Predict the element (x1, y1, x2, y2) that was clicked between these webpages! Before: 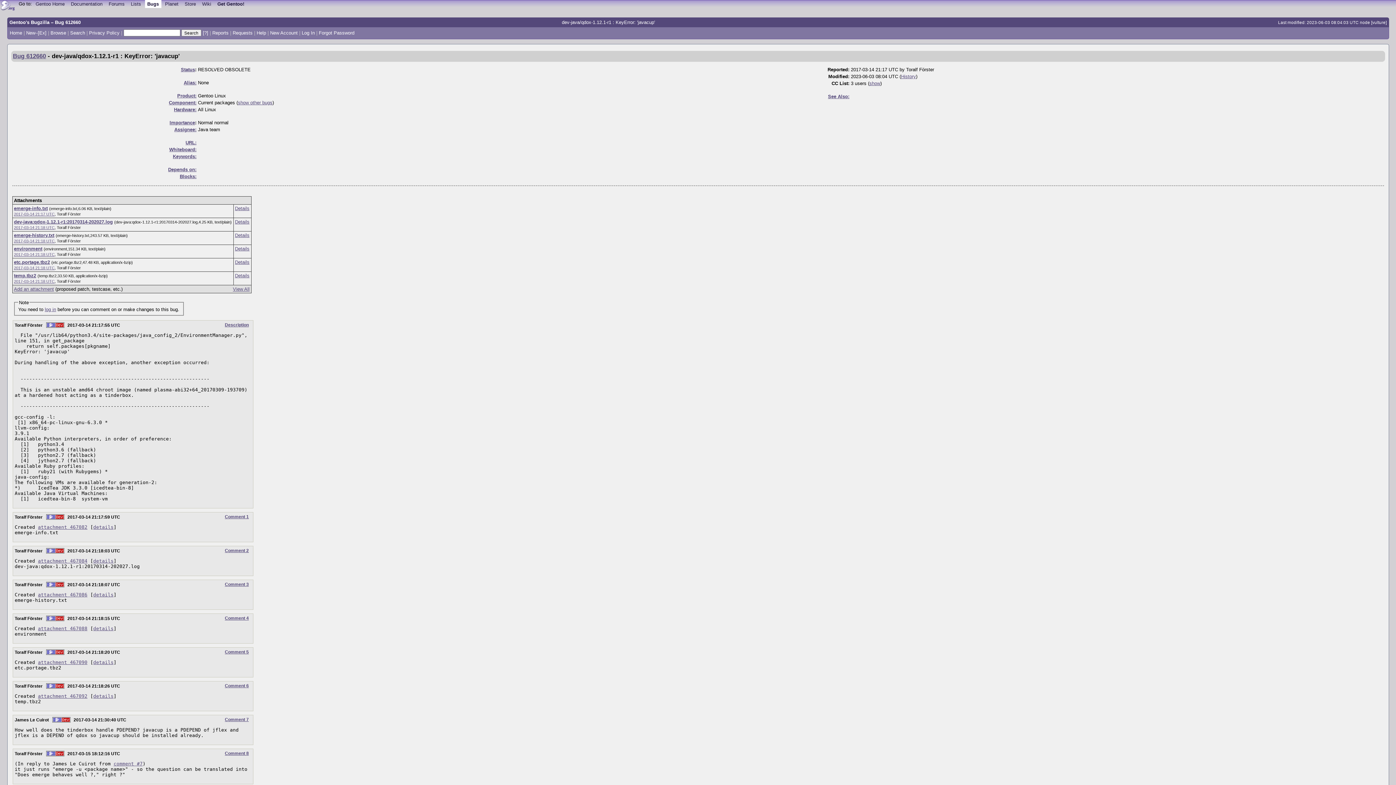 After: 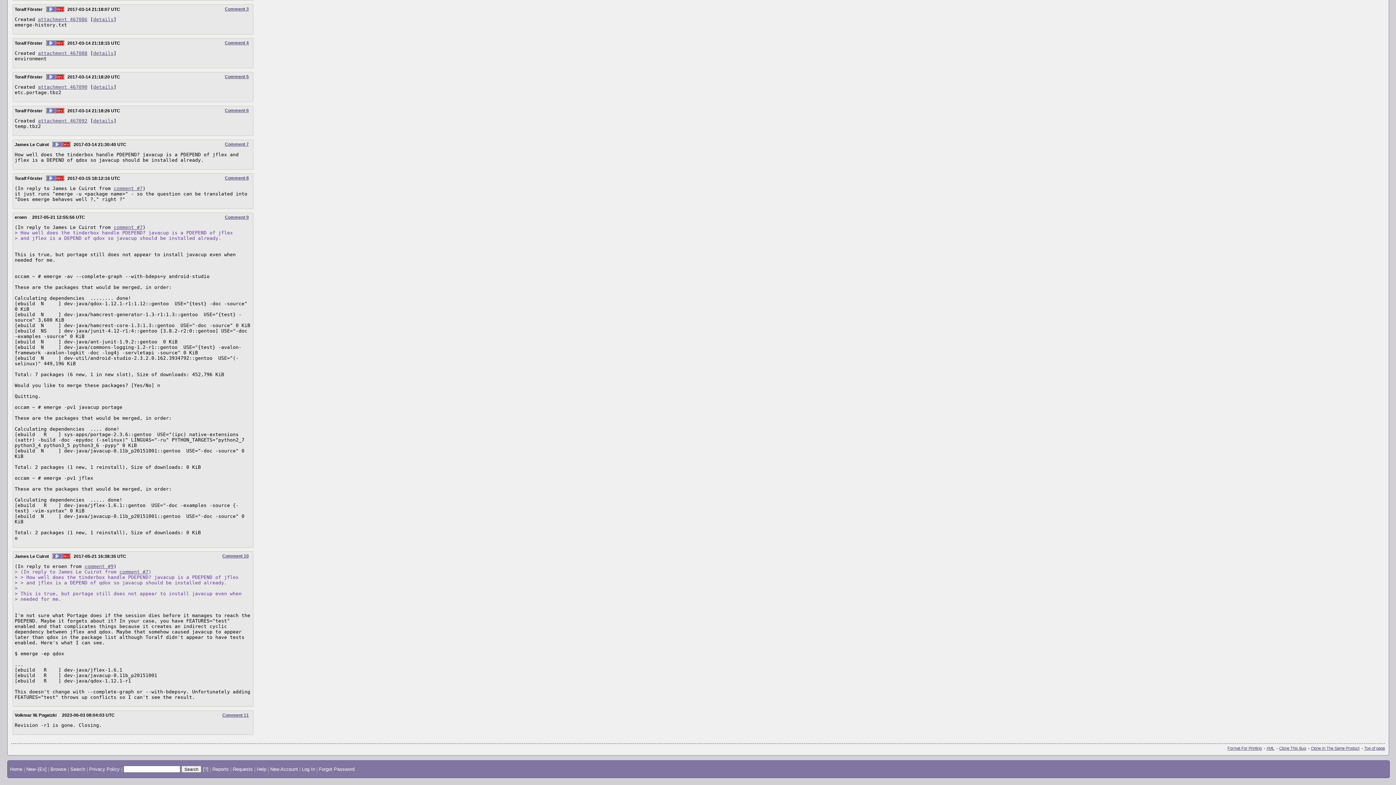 Action: bbox: (224, 751, 248, 756) label: Comment 8